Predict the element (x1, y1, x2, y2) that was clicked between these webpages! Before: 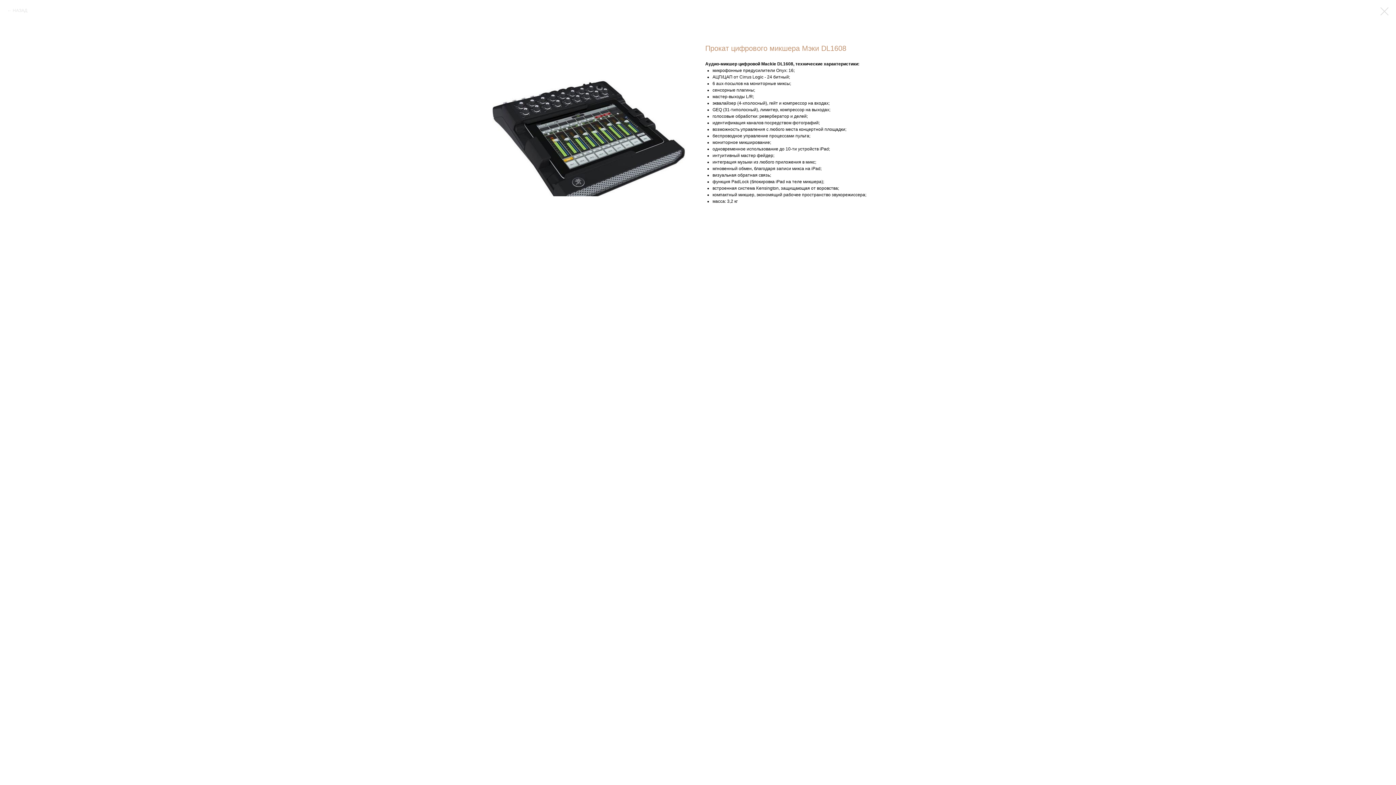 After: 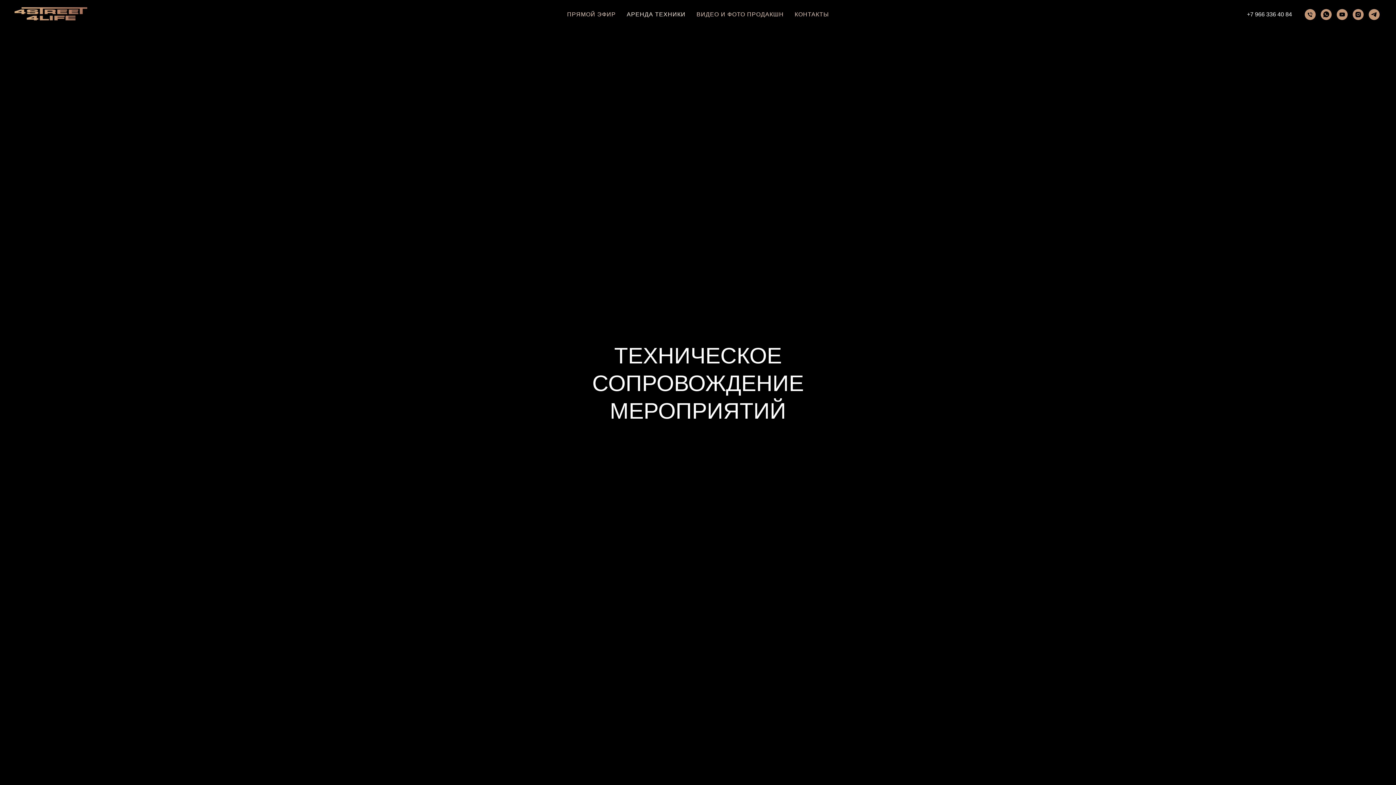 Action: bbox: (1380, 7, 1389, 15)